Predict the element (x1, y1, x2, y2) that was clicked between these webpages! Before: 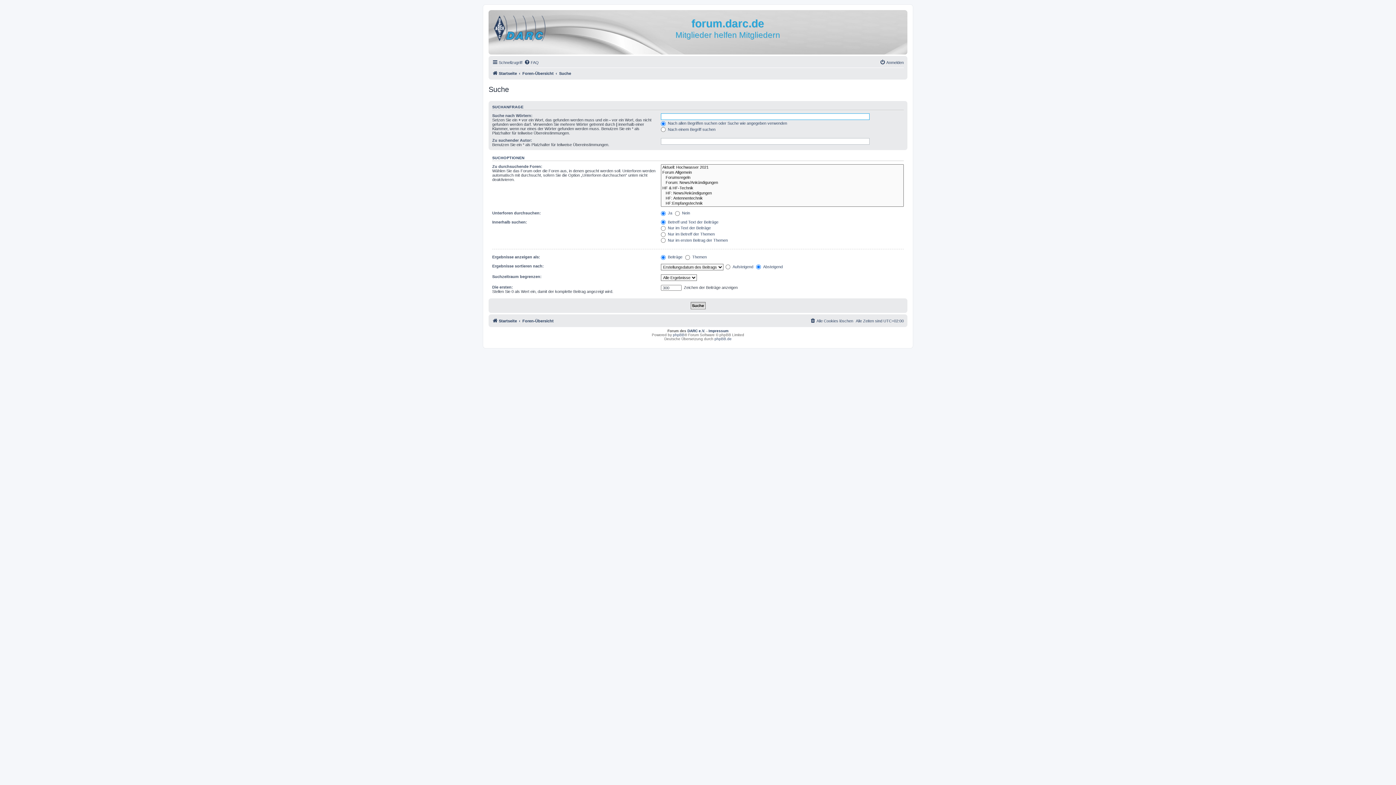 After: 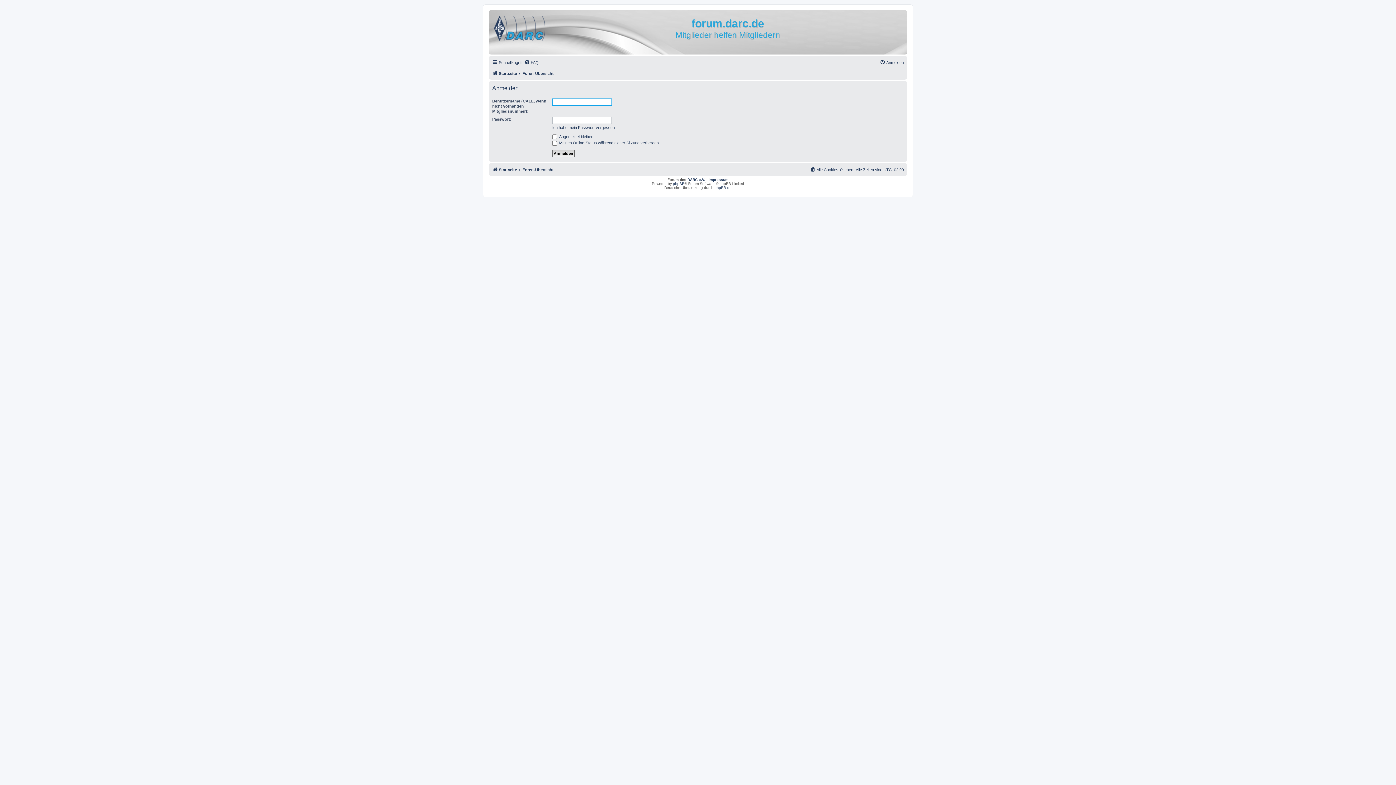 Action: bbox: (880, 58, 904, 66) label: Anmelden